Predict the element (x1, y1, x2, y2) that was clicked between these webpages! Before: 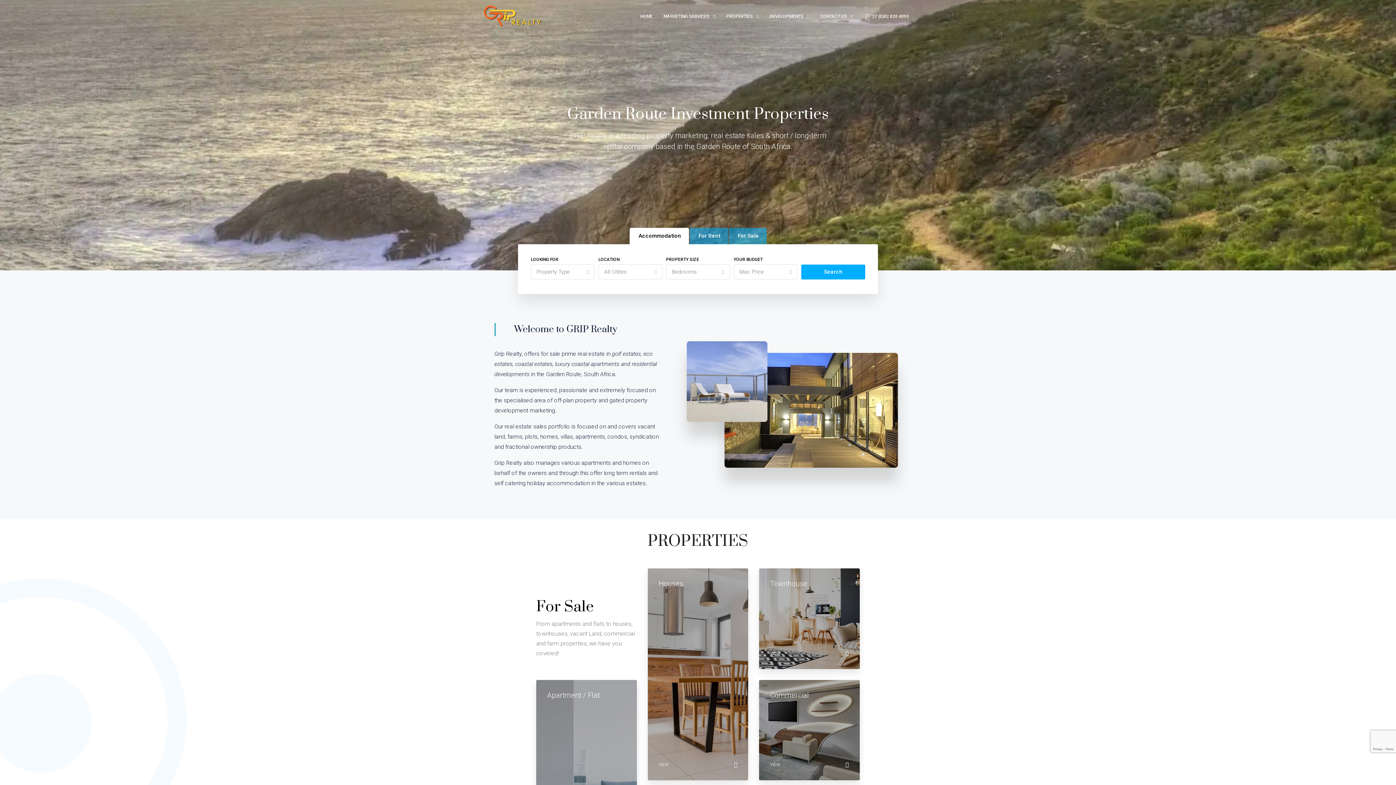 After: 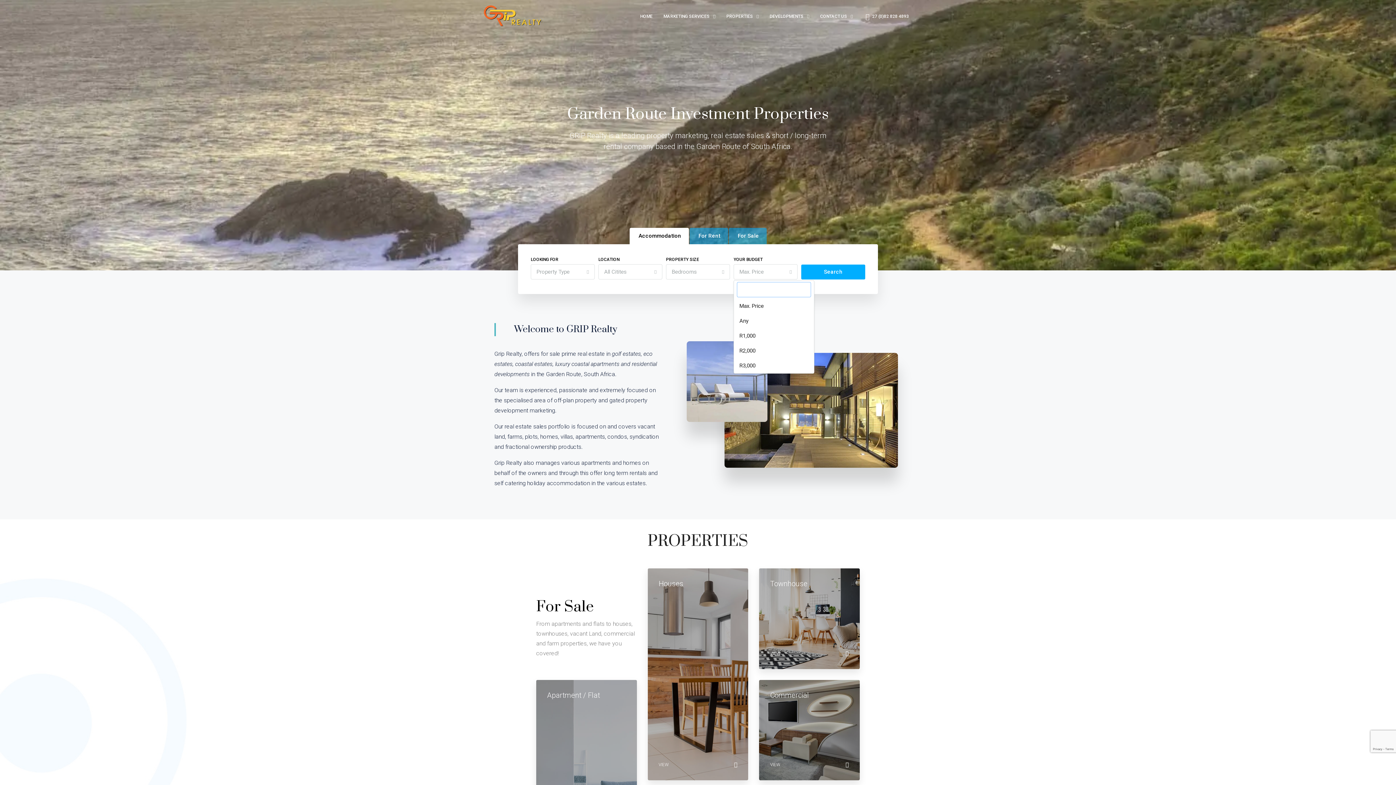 Action: bbox: (733, 264, 797, 279) label: Max. Price